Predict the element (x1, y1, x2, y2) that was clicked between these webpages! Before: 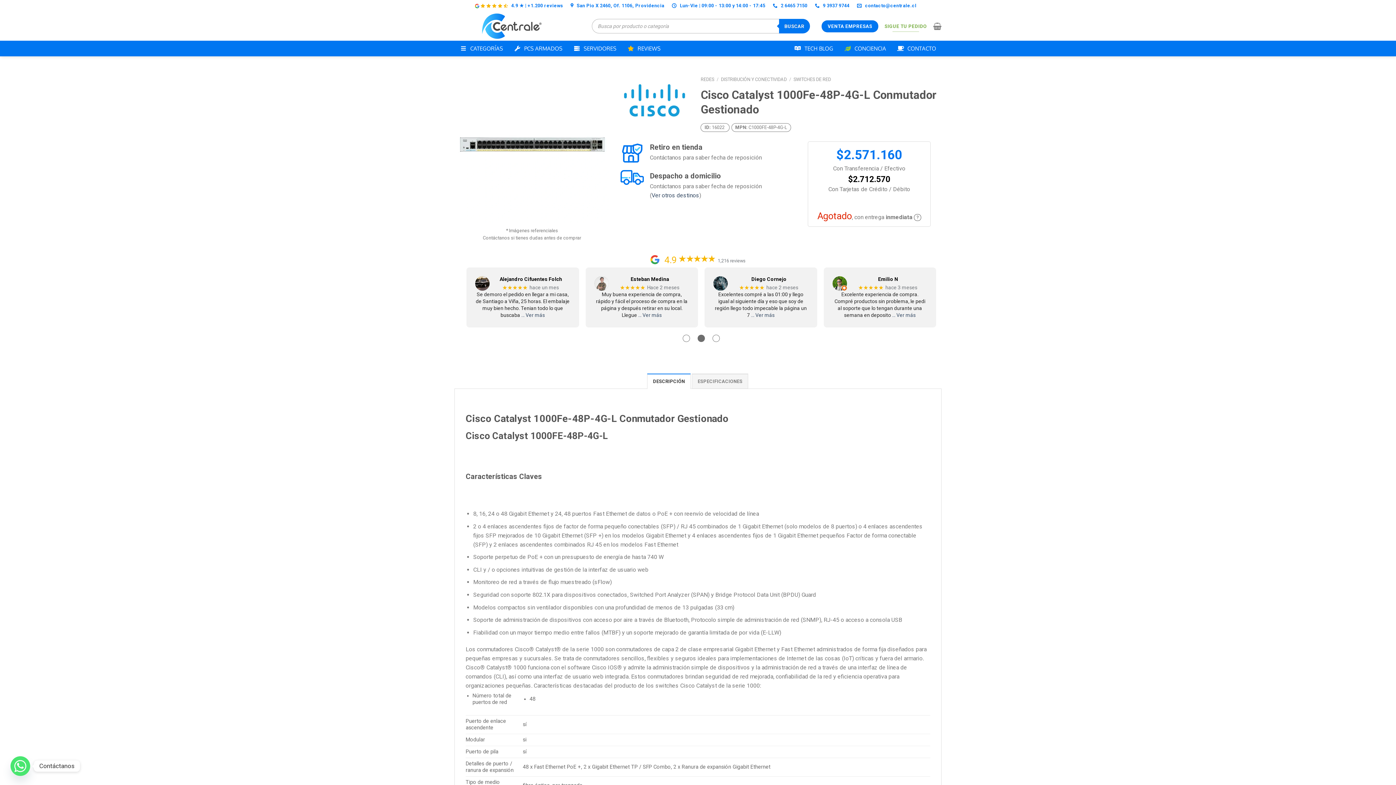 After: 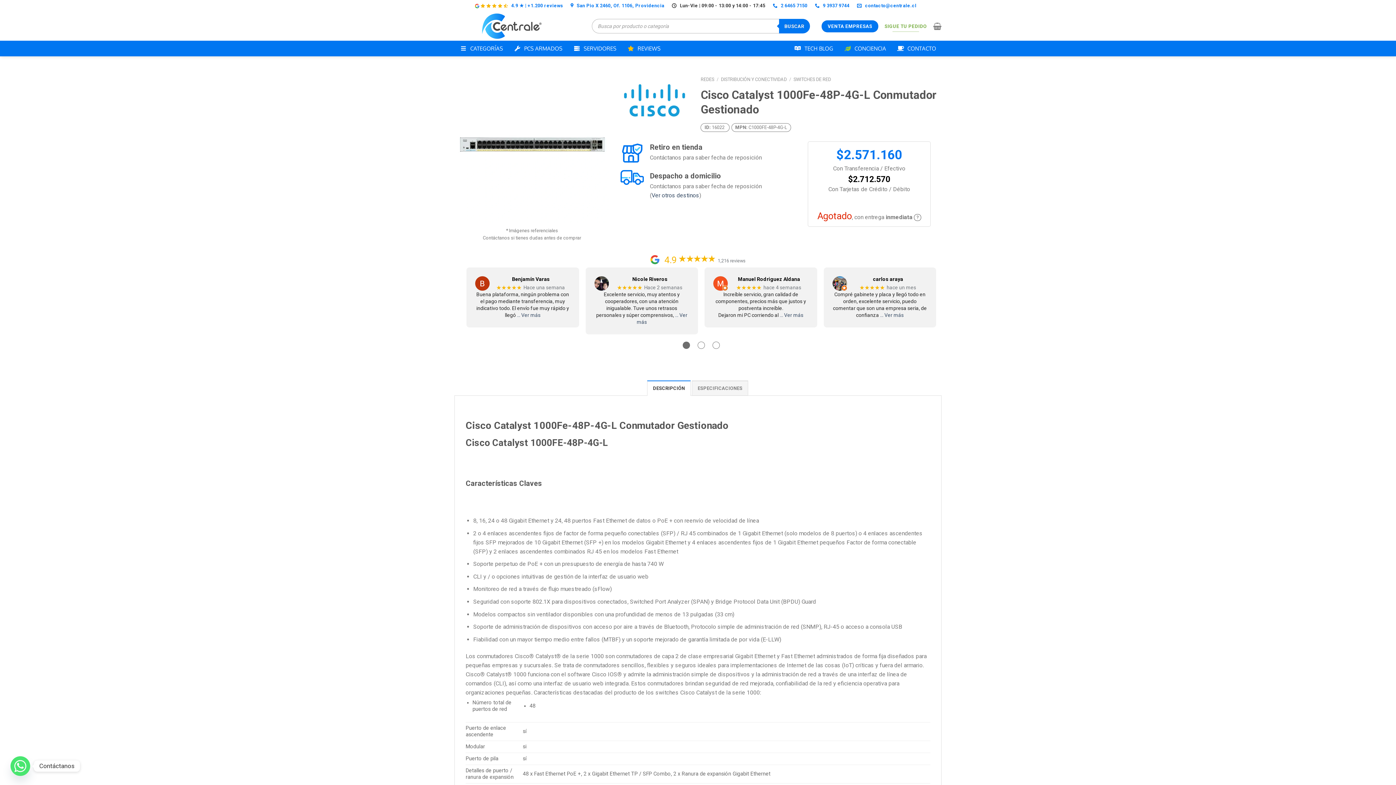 Action: label:  Lun-Vie | 09:00 - 13:00 y 14:00 - 17:45 bbox: (671, 0, 766, 11)